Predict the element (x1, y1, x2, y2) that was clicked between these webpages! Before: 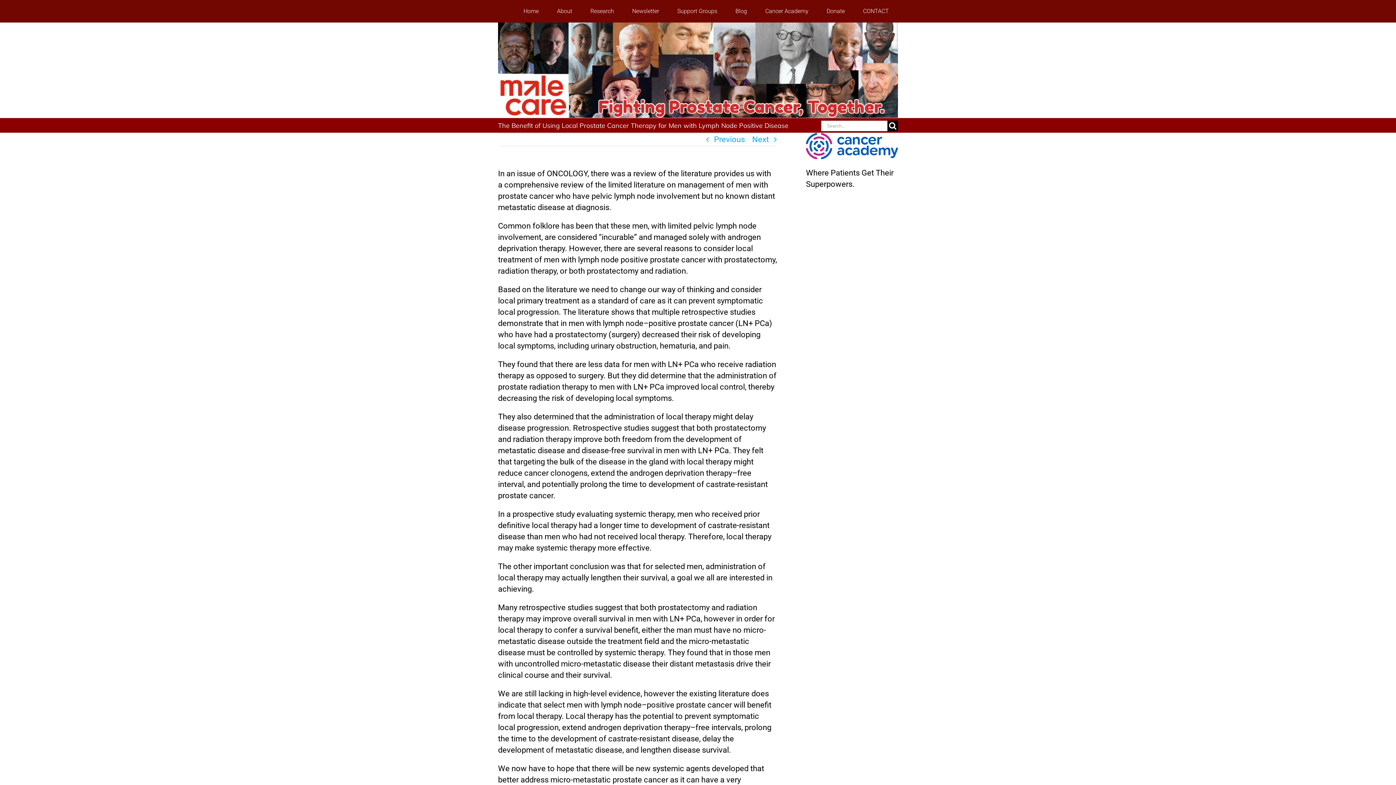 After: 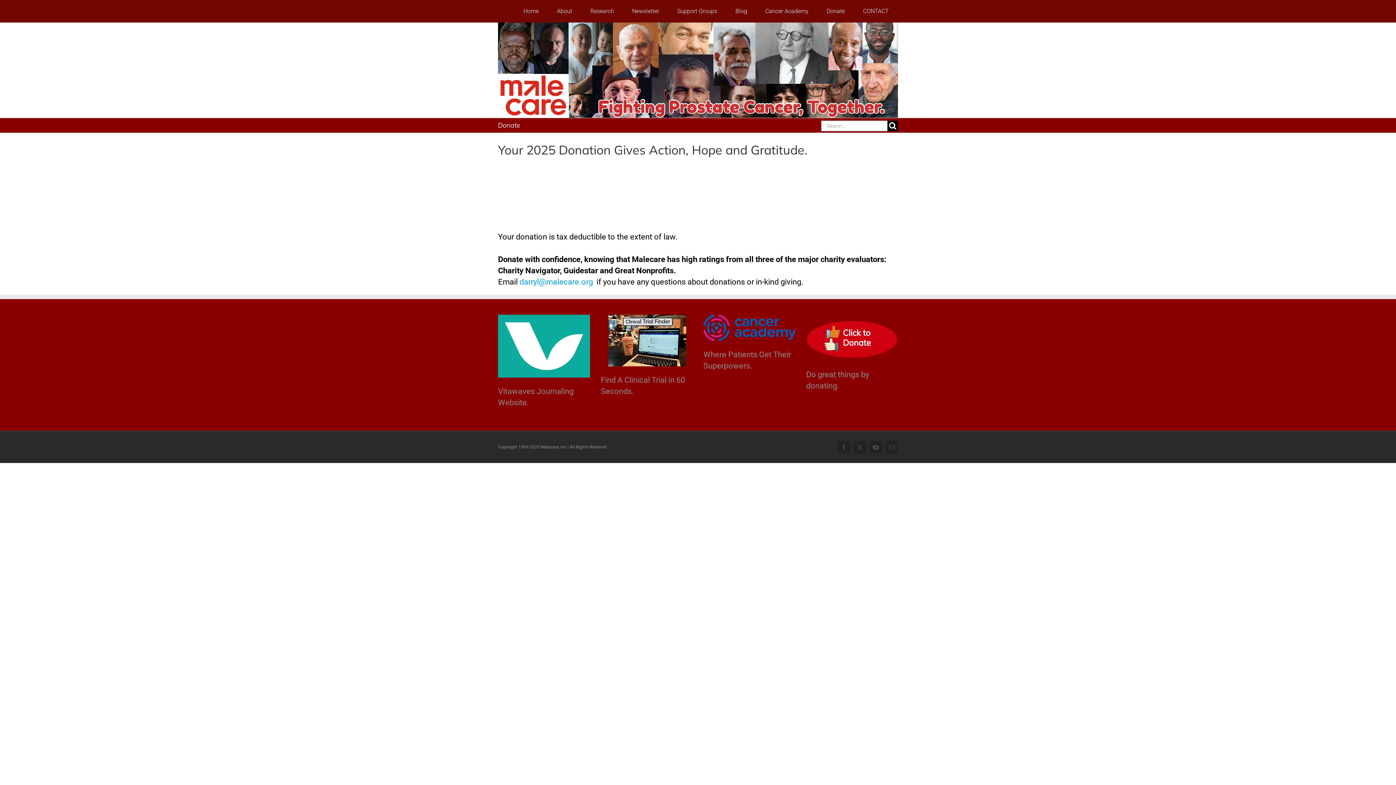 Action: label: Donate bbox: (817, 7, 854, 15)